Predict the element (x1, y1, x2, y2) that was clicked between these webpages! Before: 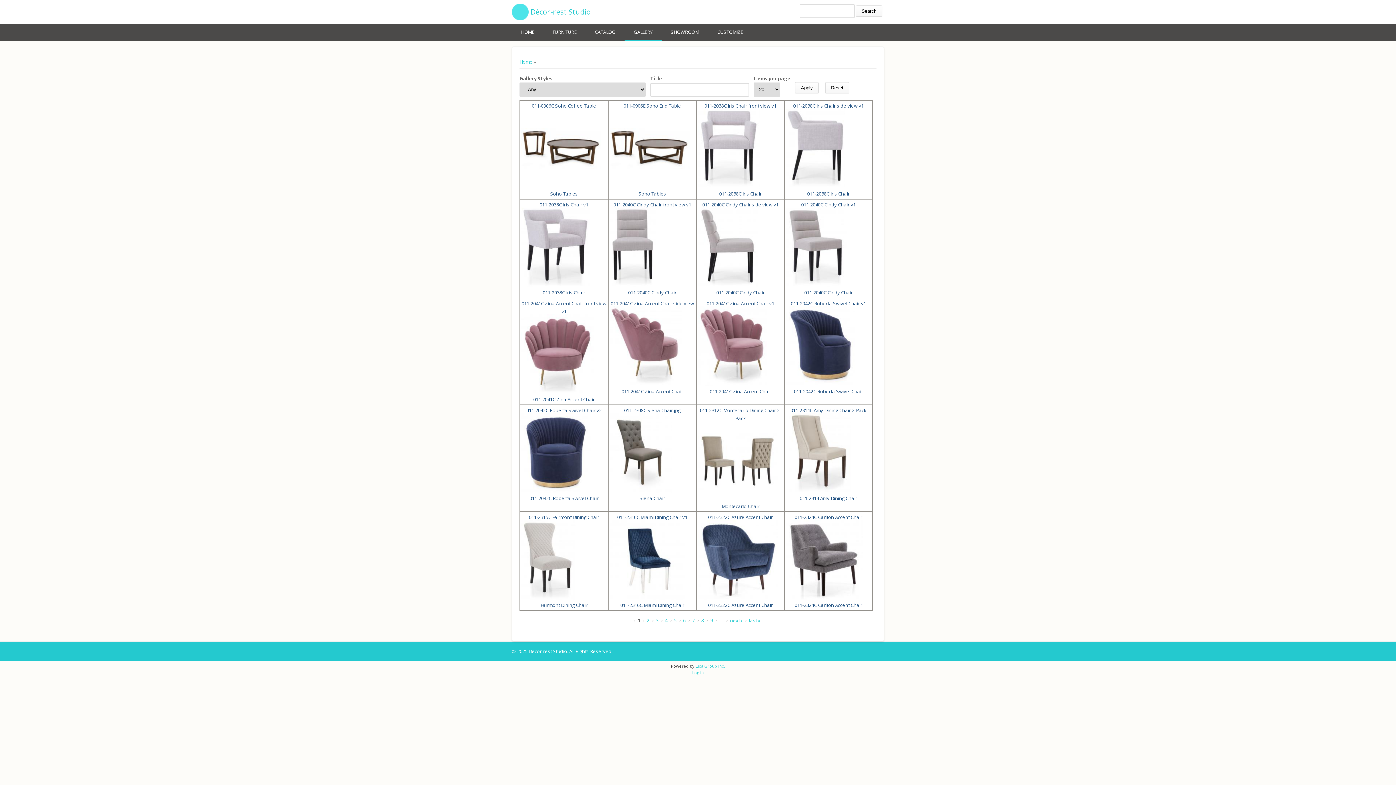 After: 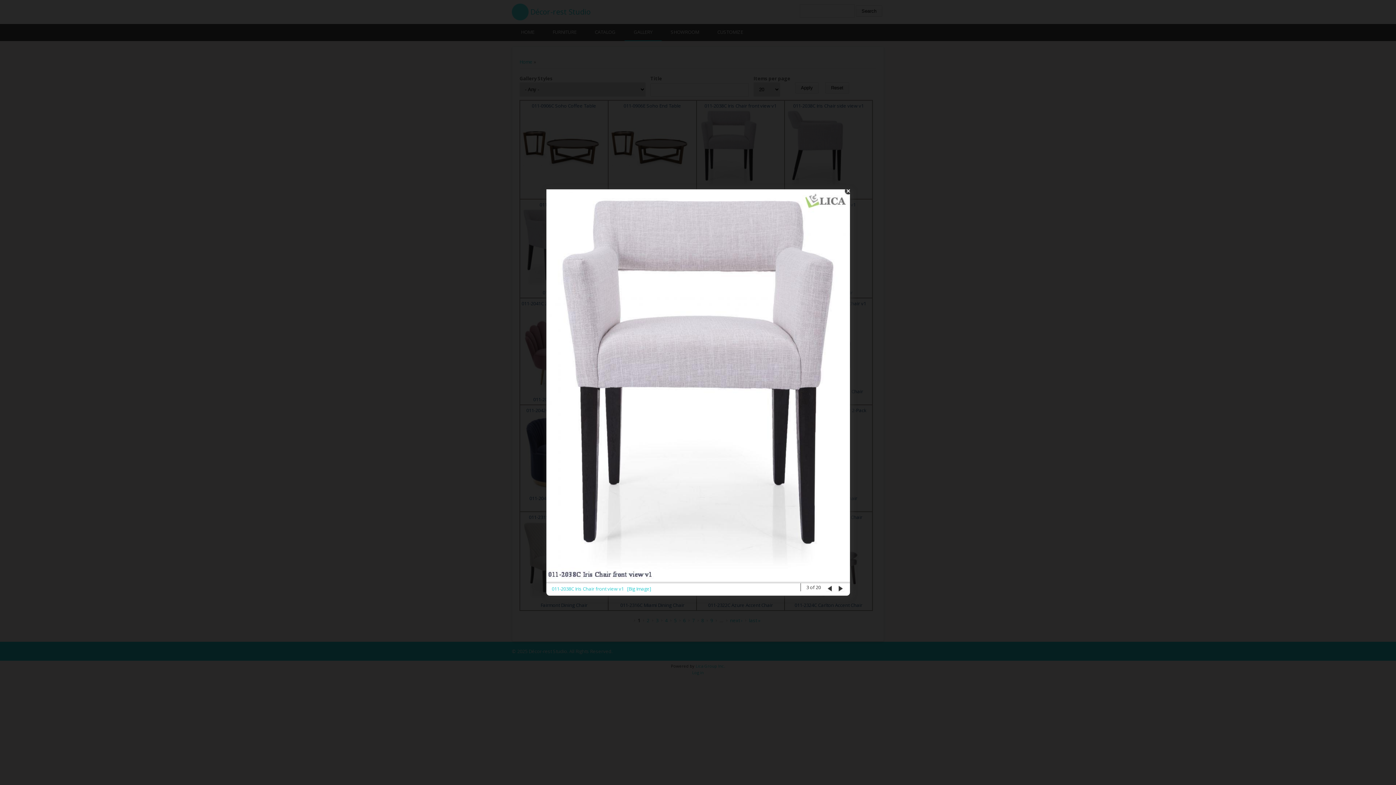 Action: bbox: (698, 183, 760, 190)